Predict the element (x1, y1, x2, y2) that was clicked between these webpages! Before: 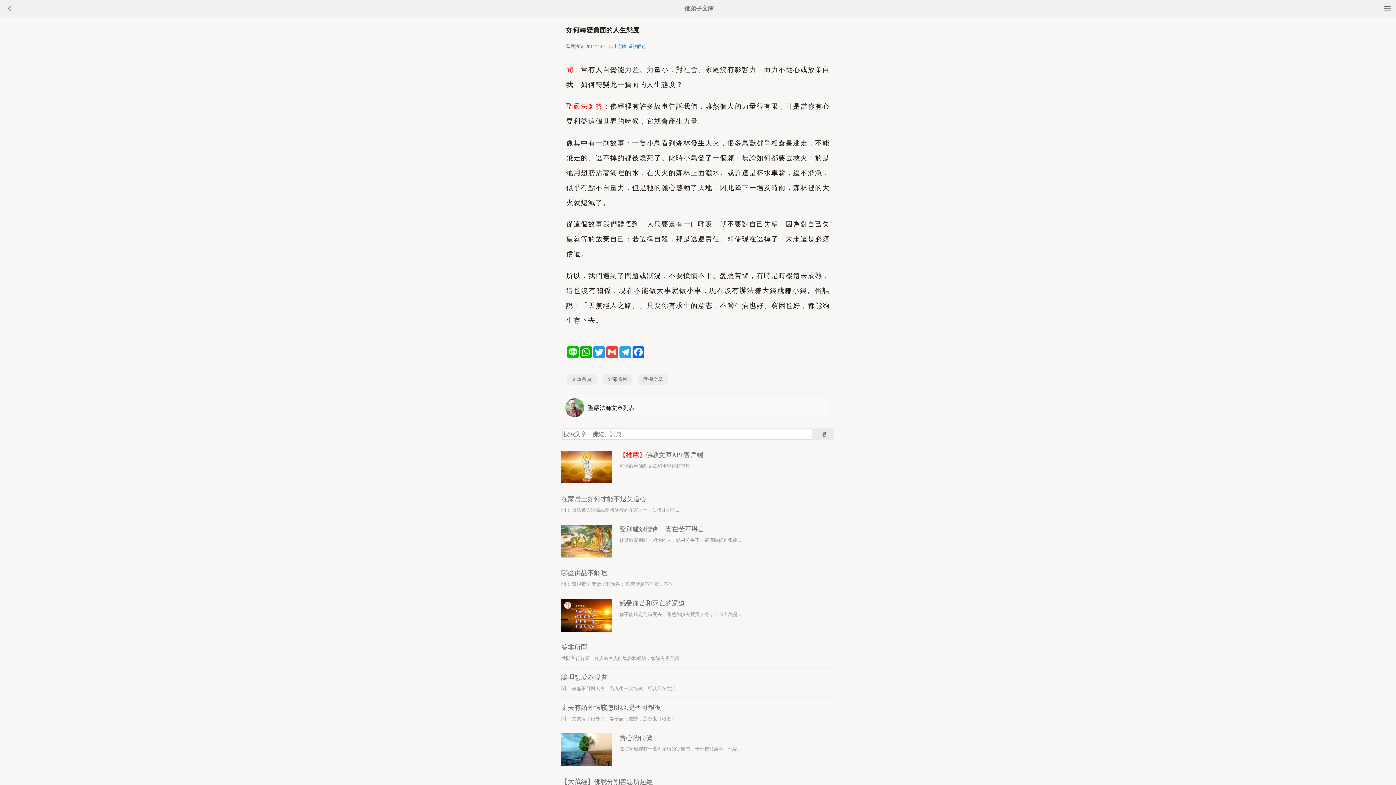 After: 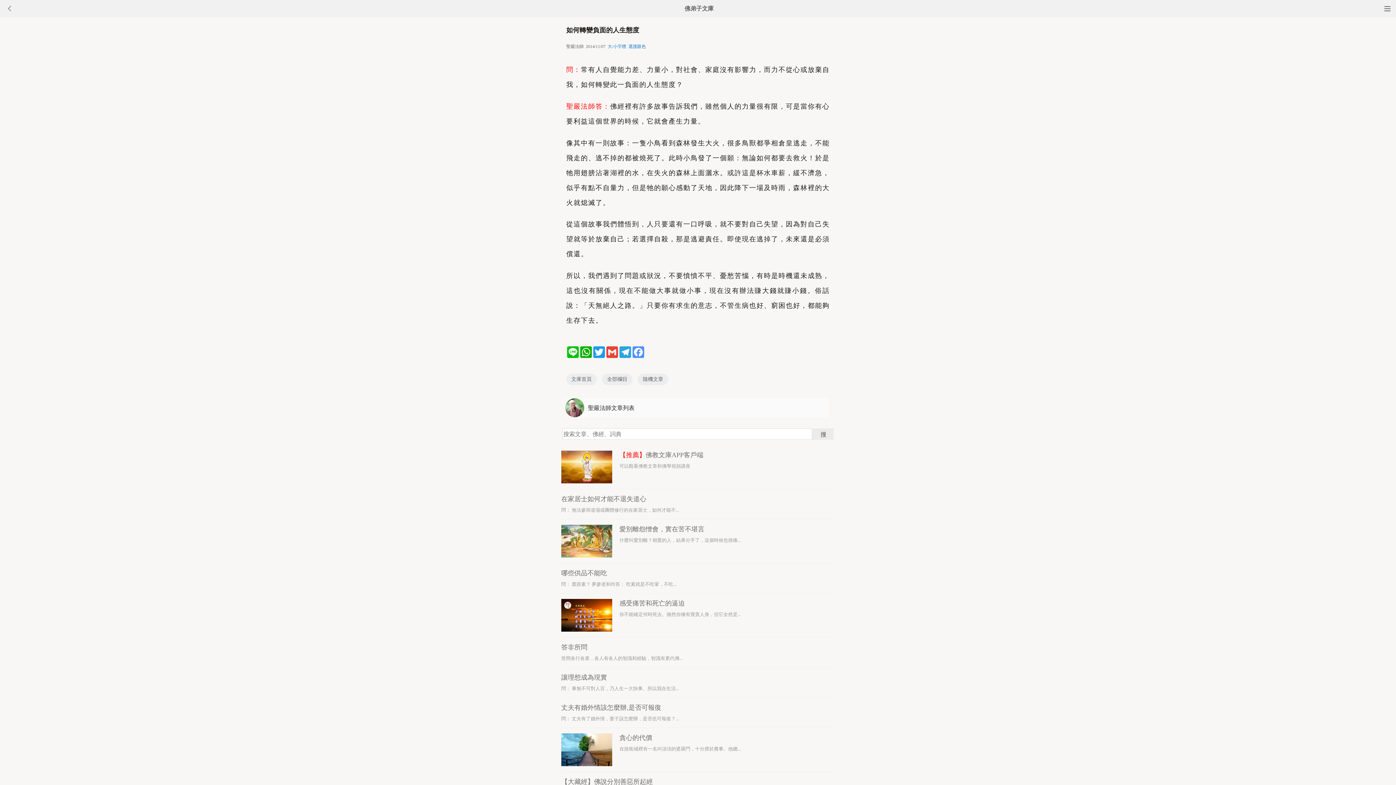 Action: label: Facebook bbox: (631, 346, 644, 358)